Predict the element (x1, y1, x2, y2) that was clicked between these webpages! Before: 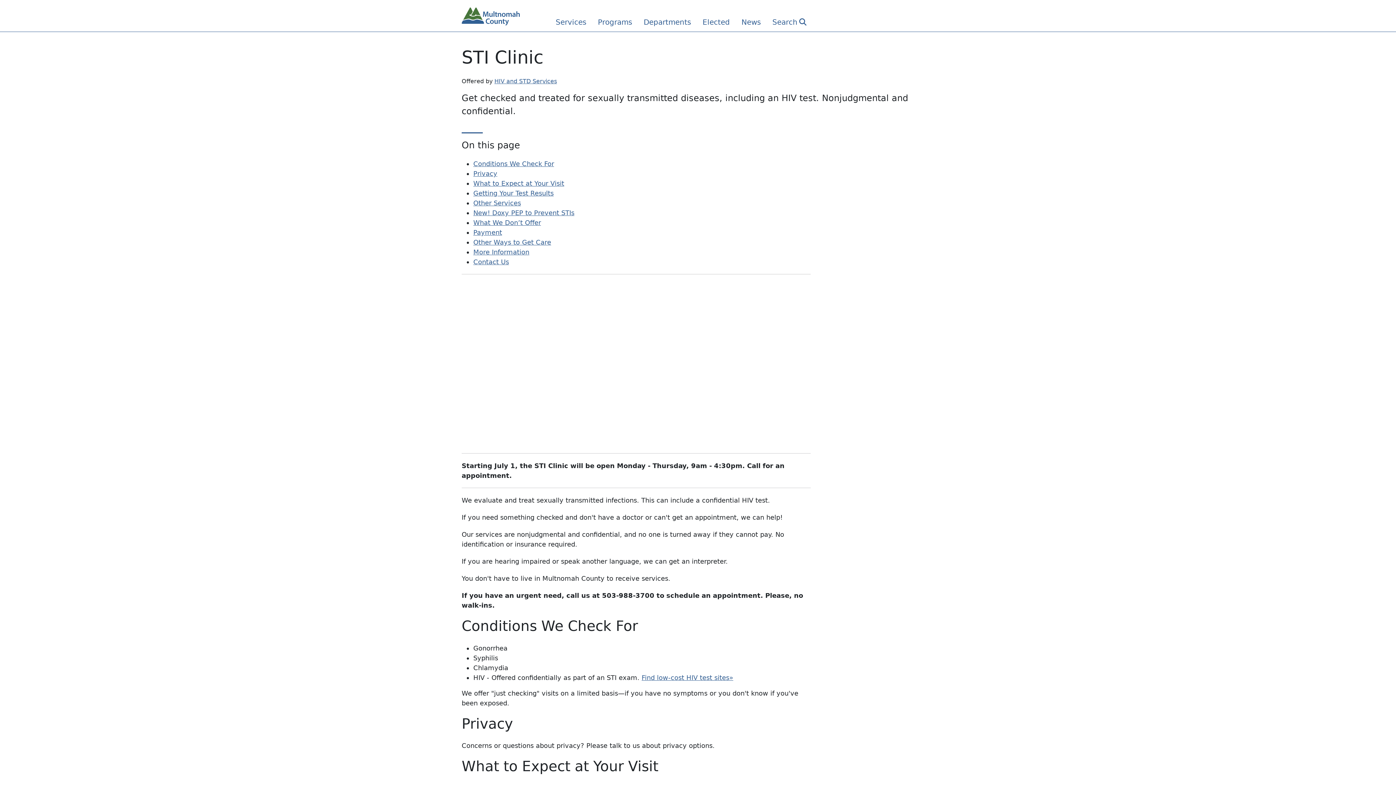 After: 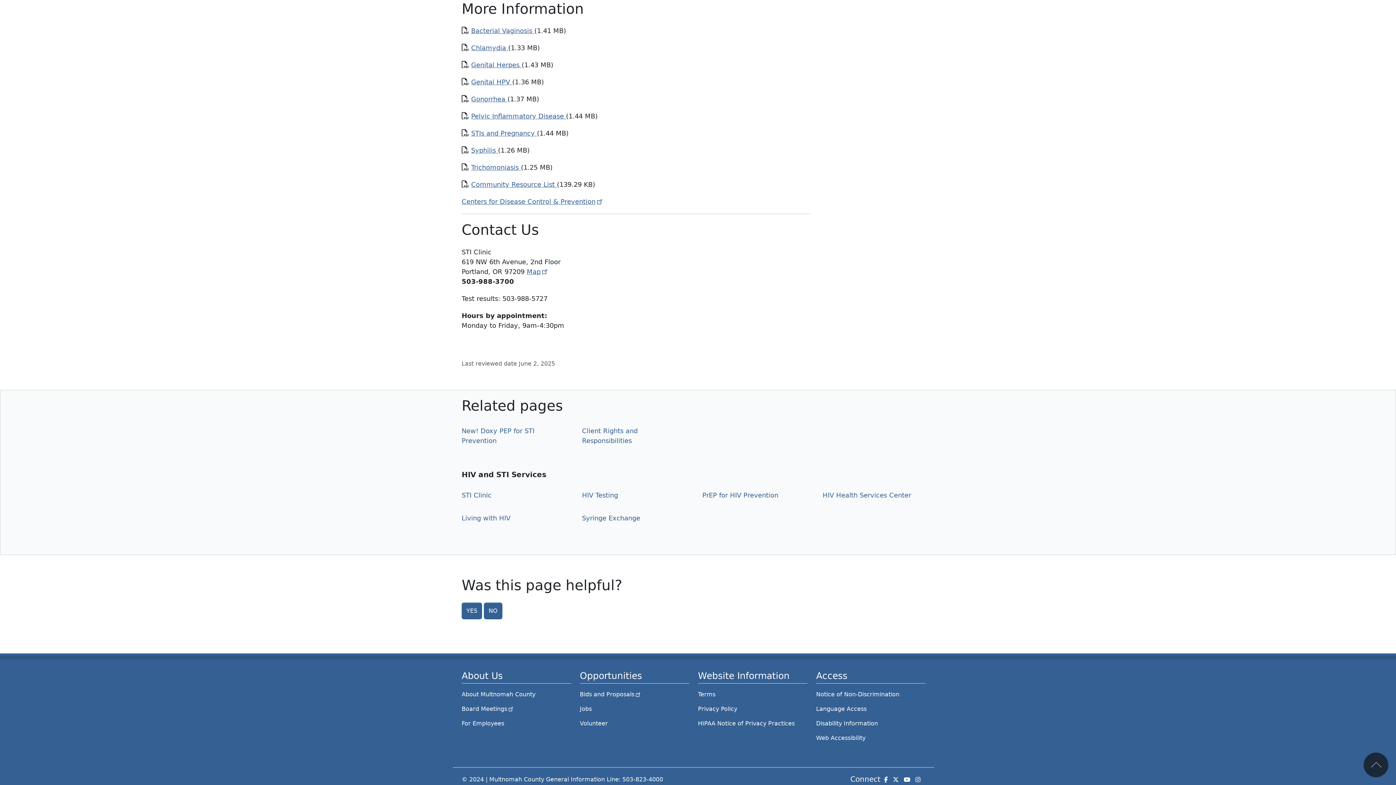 Action: bbox: (473, 248, 529, 256) label: More Information